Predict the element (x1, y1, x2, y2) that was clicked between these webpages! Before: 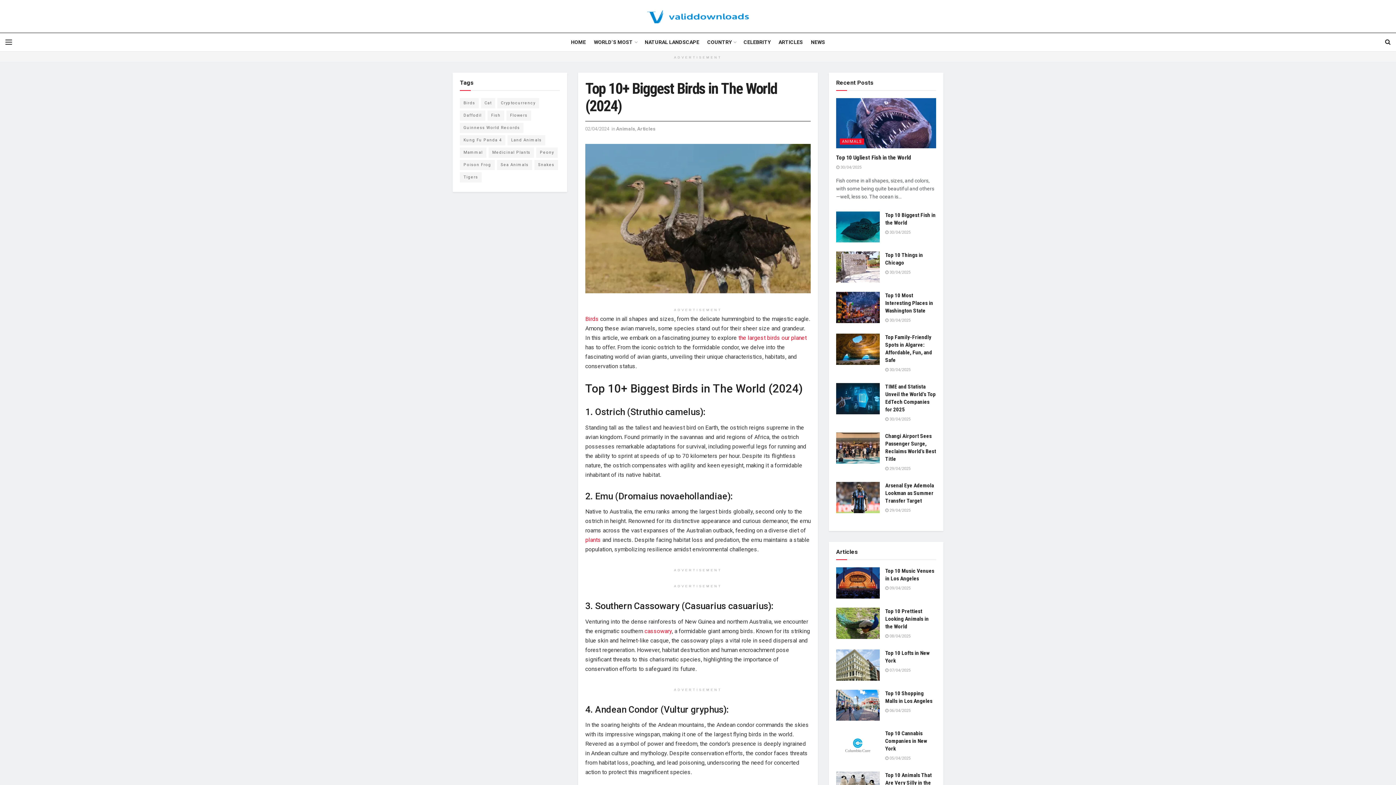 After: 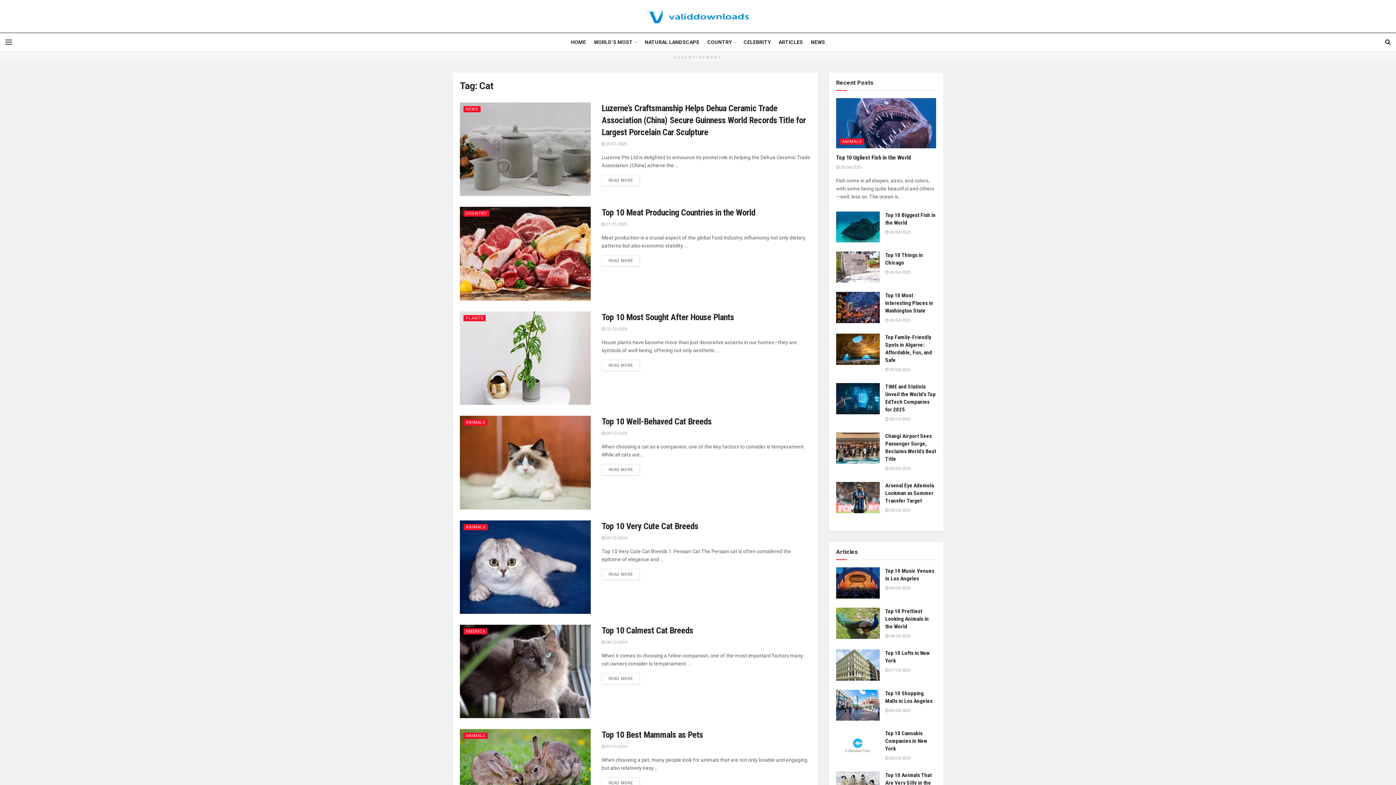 Action: label: Cat (586 items) bbox: (481, 98, 495, 108)